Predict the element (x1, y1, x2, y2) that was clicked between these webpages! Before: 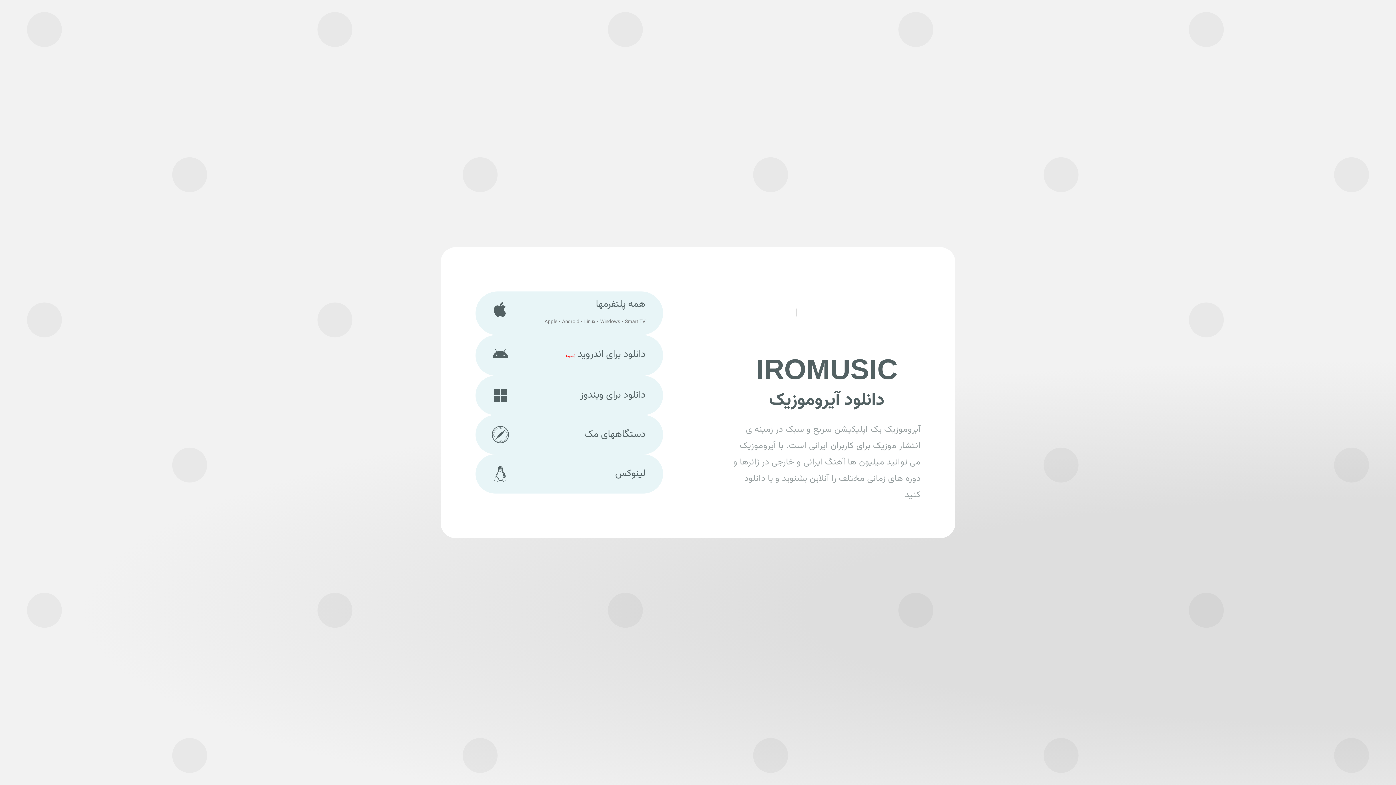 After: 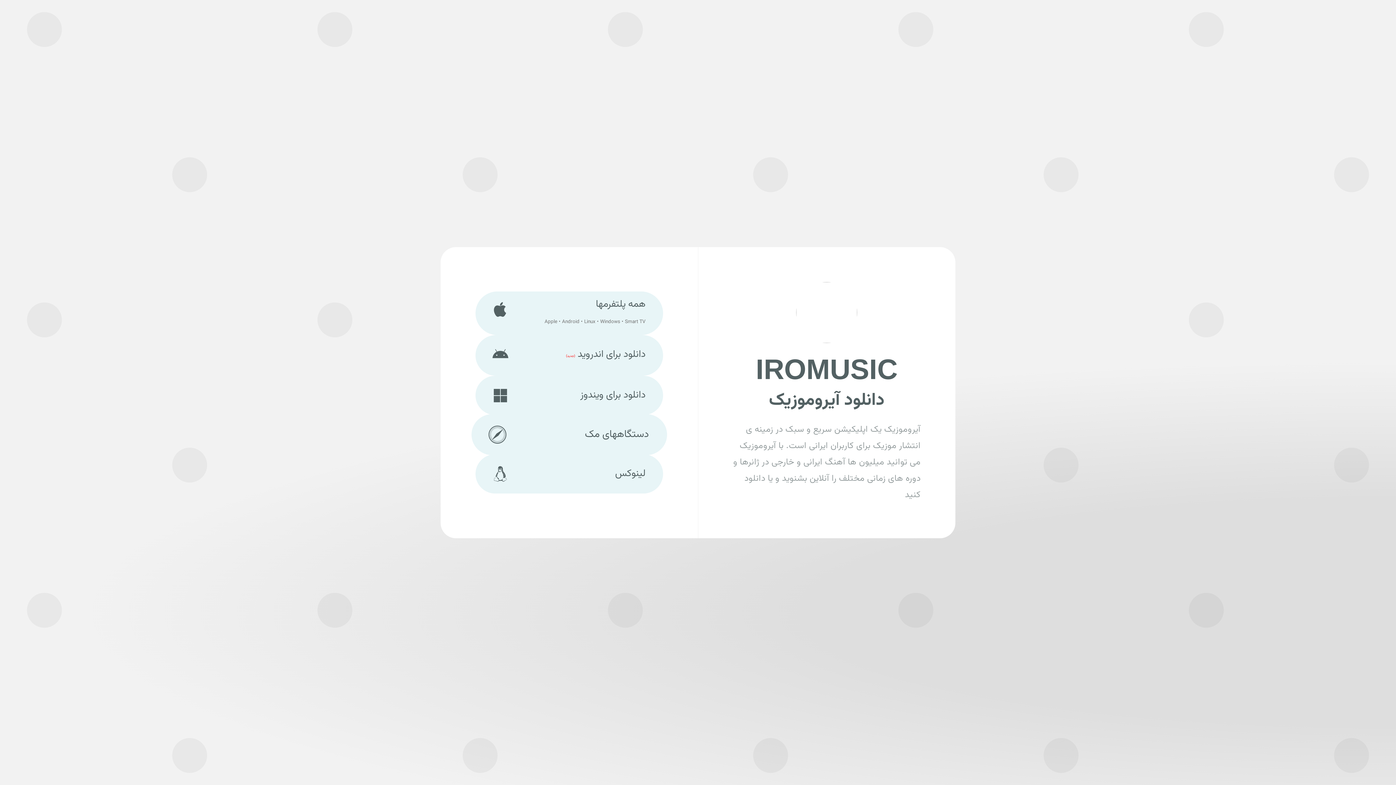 Action: label: دستگاههای مک bbox: (475, 415, 663, 454)